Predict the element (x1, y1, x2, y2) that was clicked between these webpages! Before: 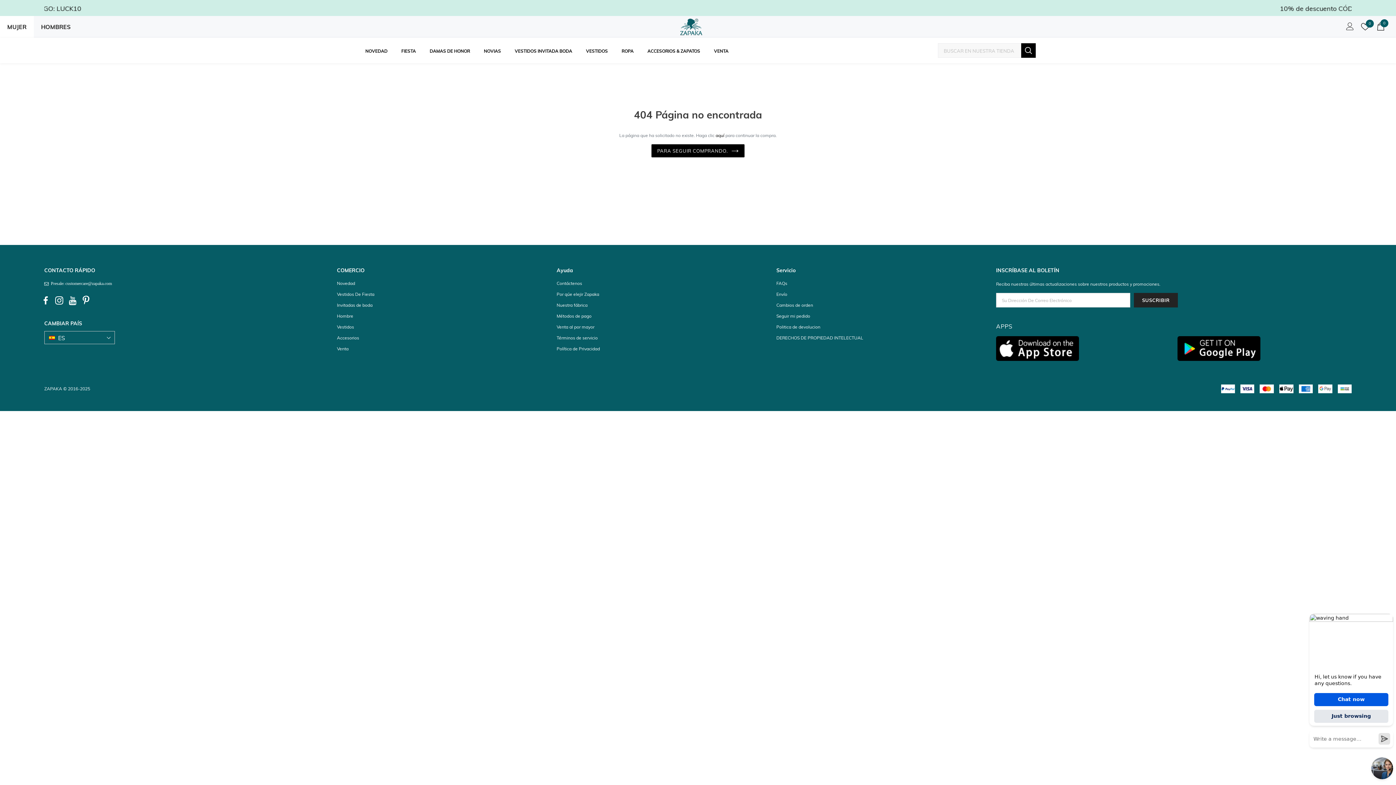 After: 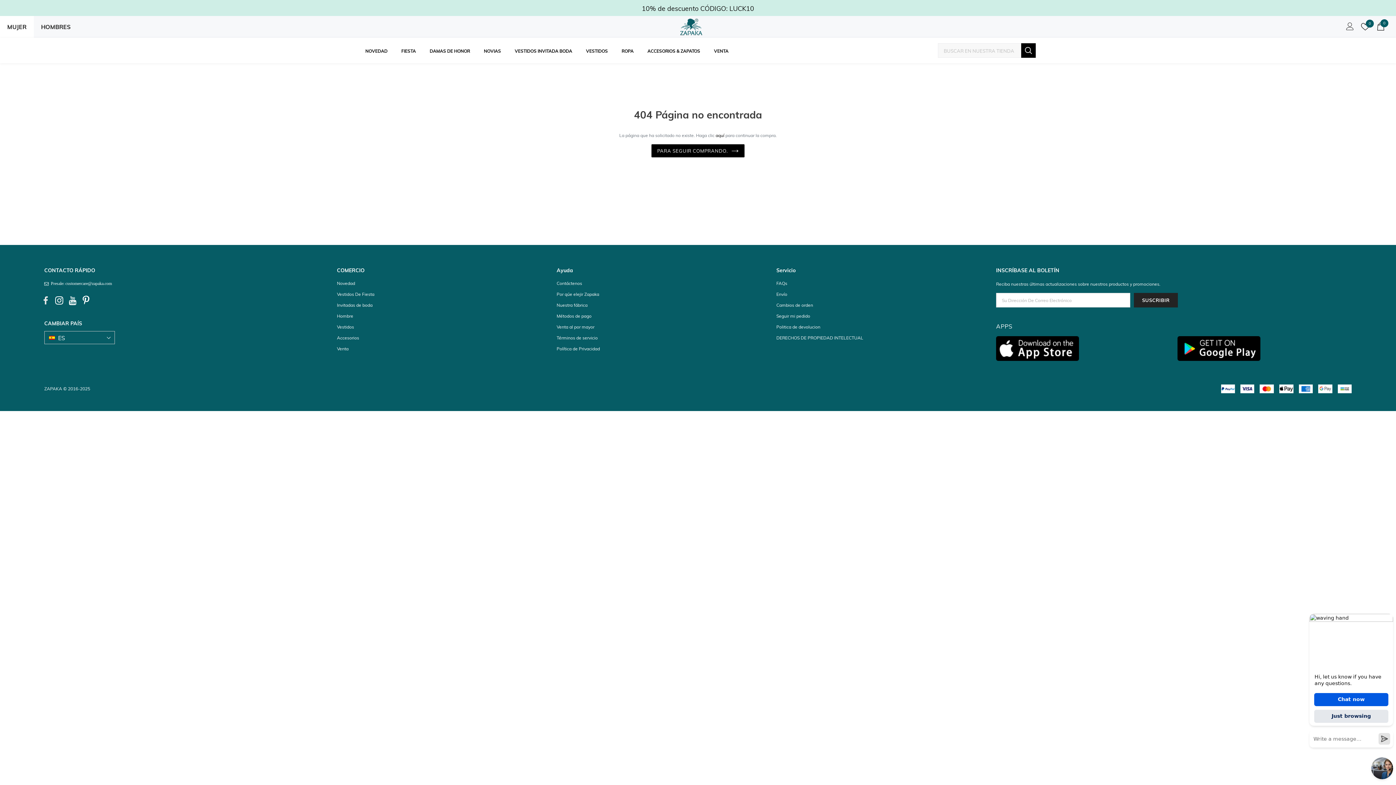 Action: bbox: (39, 294, 52, 307)